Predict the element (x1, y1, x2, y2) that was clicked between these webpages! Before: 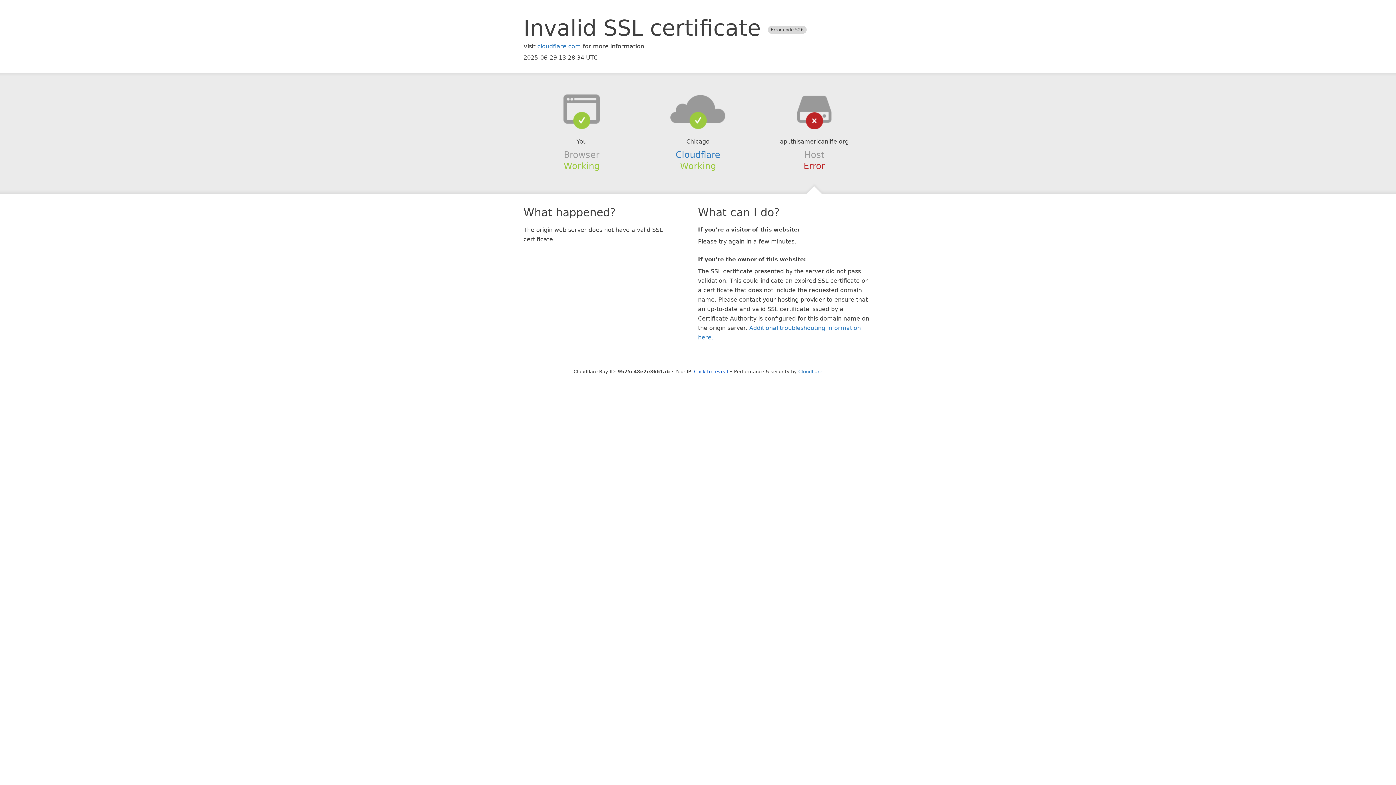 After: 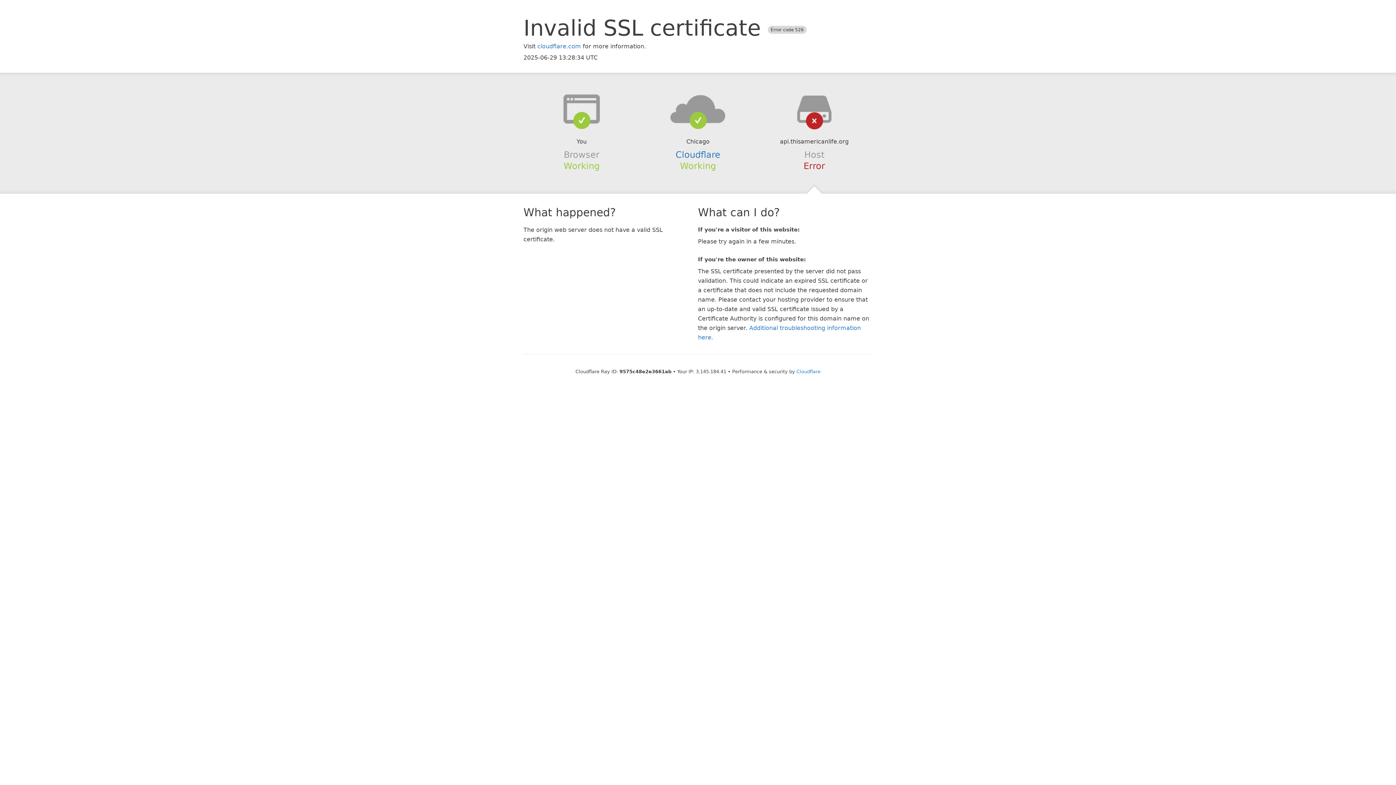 Action: label: Click to reveal bbox: (694, 368, 728, 374)